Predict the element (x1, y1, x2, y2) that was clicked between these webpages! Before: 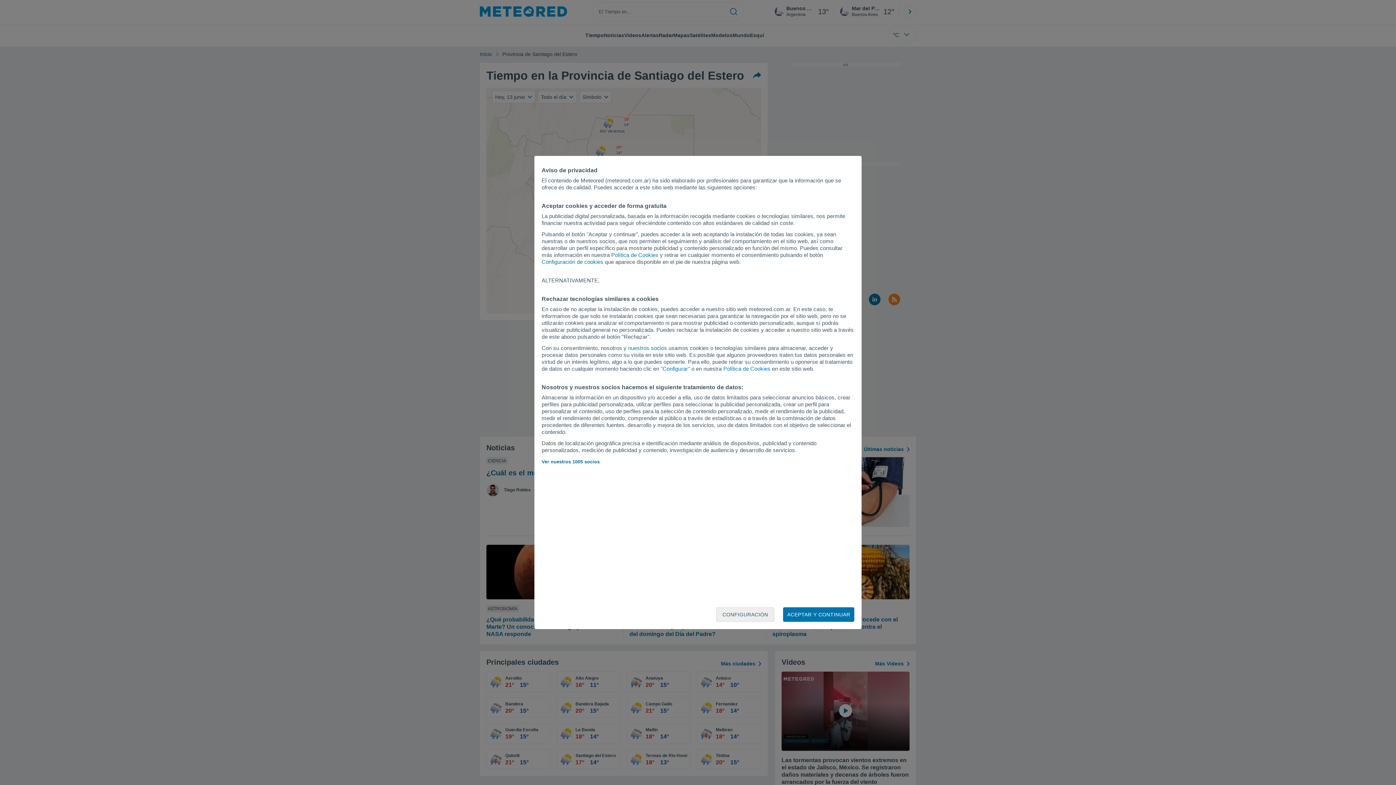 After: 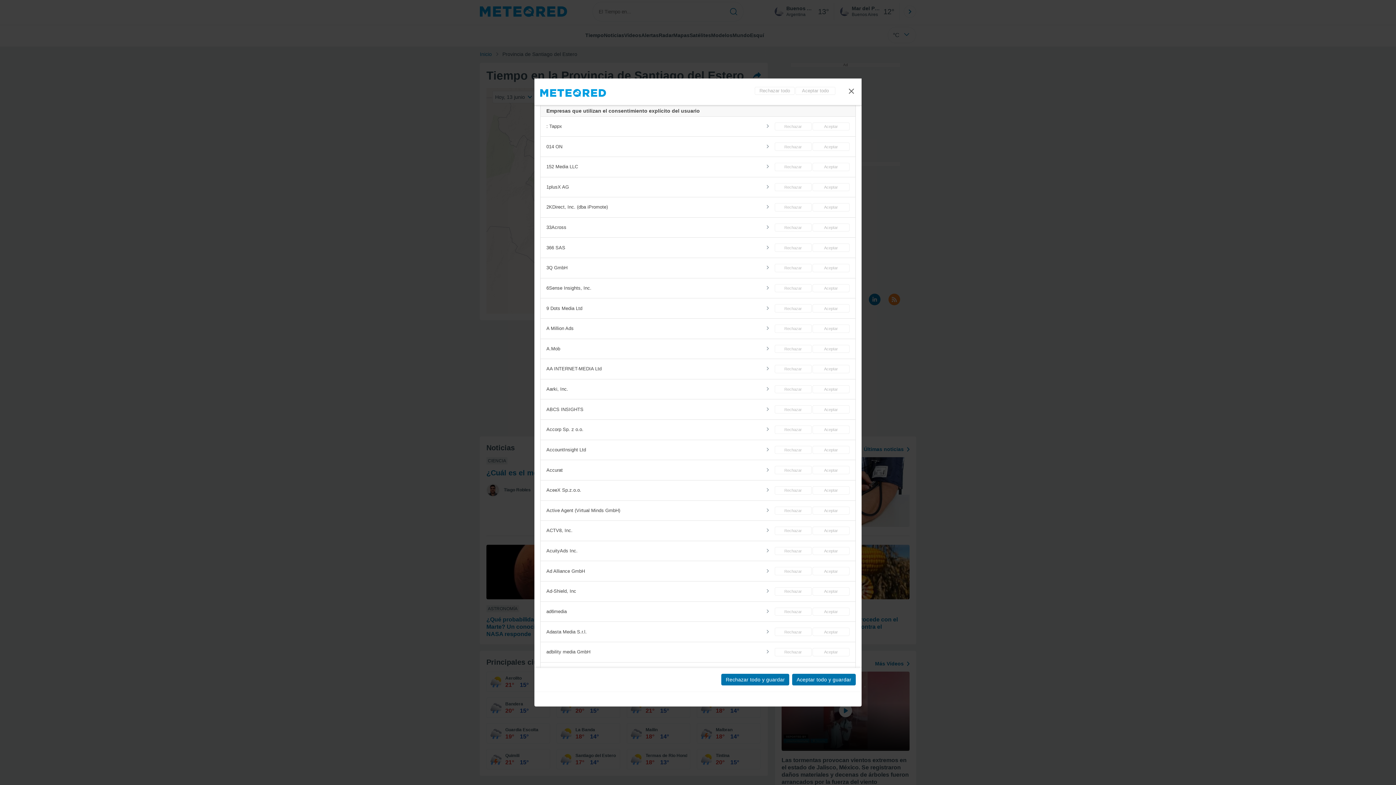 Action: bbox: (628, 345, 667, 351) label: nuestros socios